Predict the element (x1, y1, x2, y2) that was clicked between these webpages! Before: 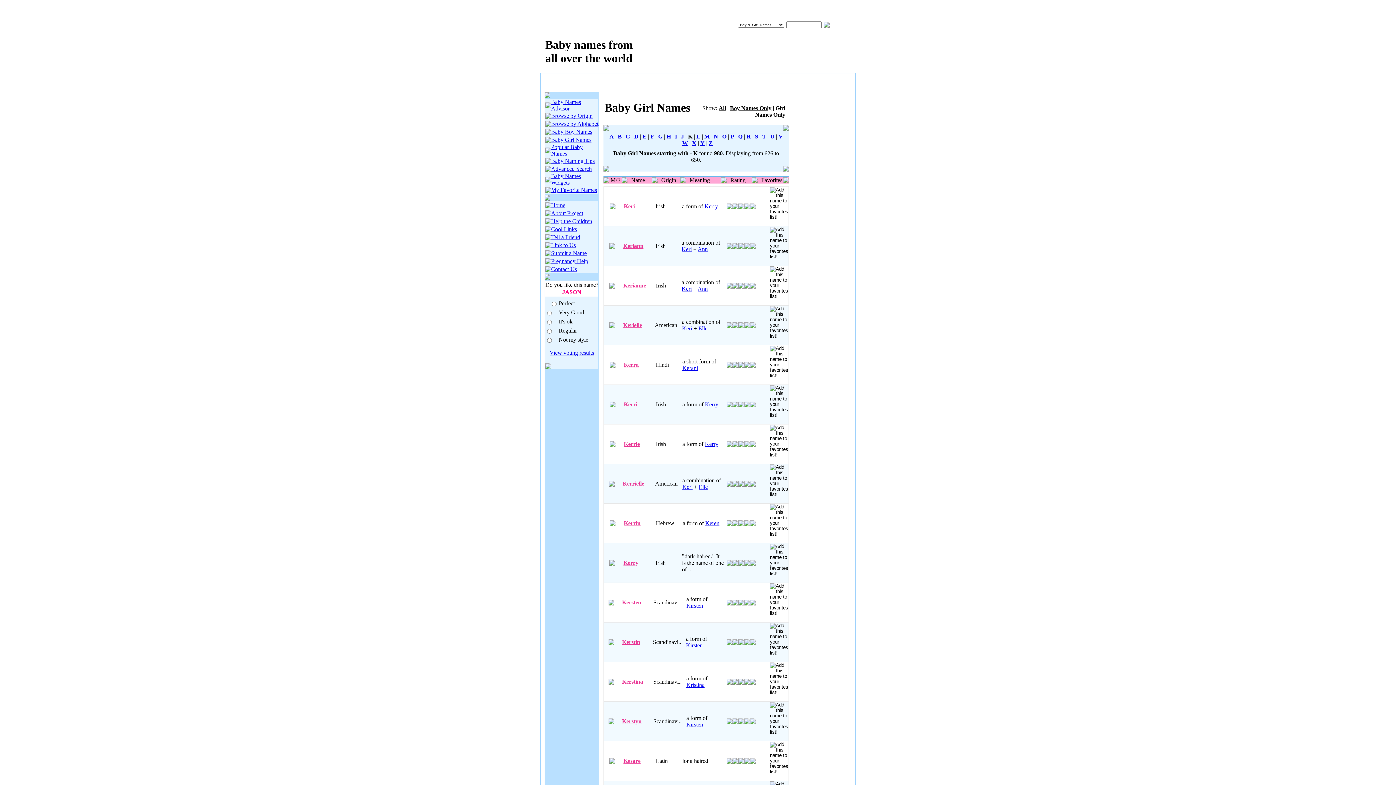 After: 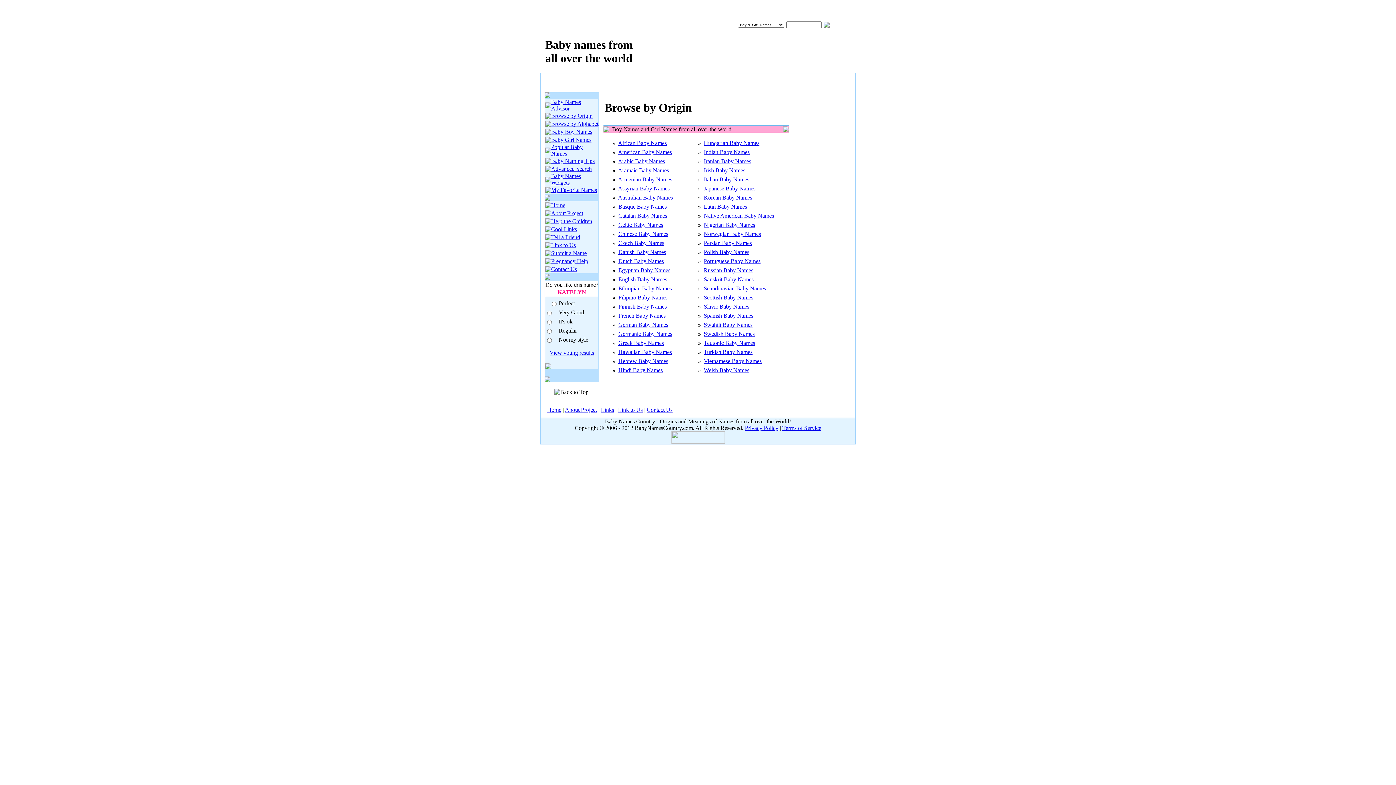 Action: bbox: (551, 112, 592, 118) label: Browse by Origin